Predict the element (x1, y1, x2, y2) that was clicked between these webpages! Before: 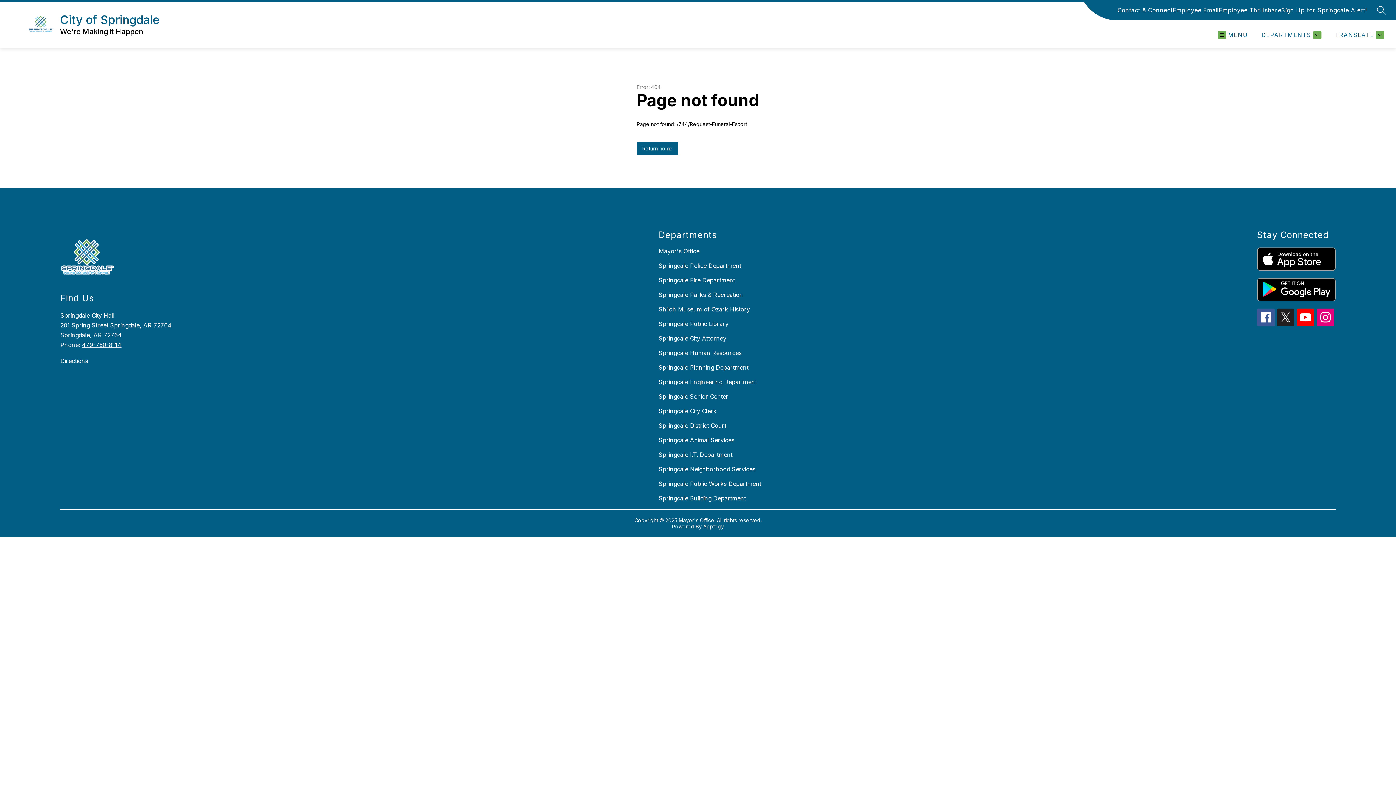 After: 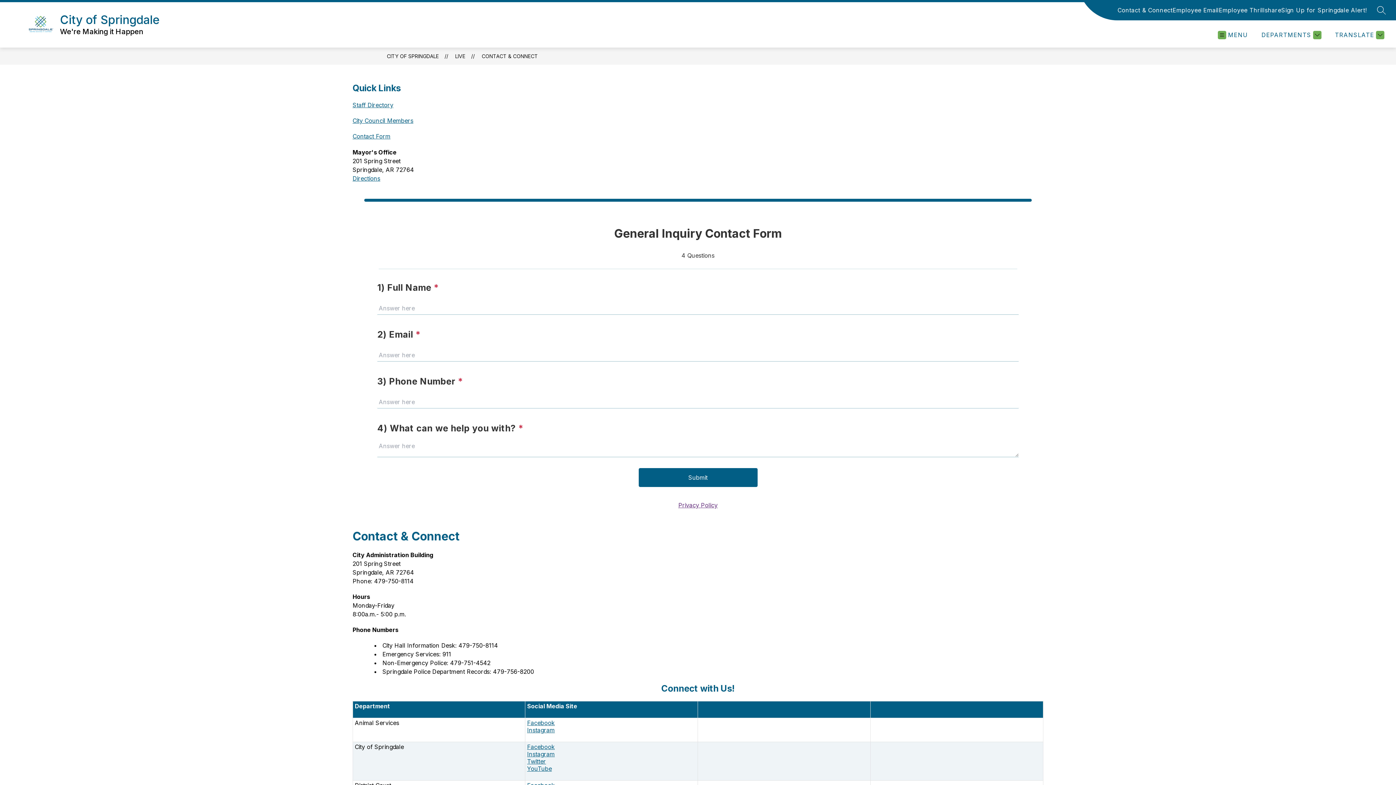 Action: label: Contact & Connect bbox: (1117, 5, 1172, 14)